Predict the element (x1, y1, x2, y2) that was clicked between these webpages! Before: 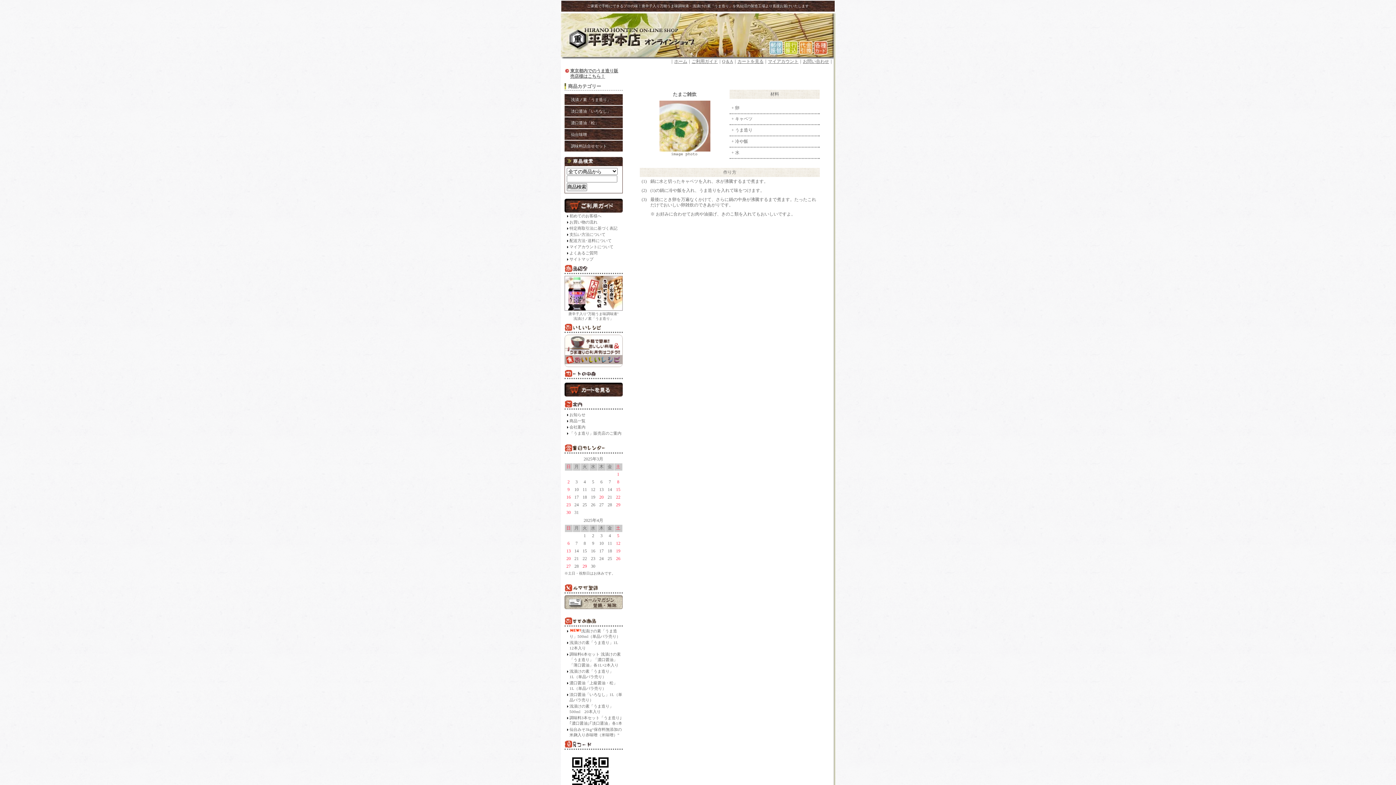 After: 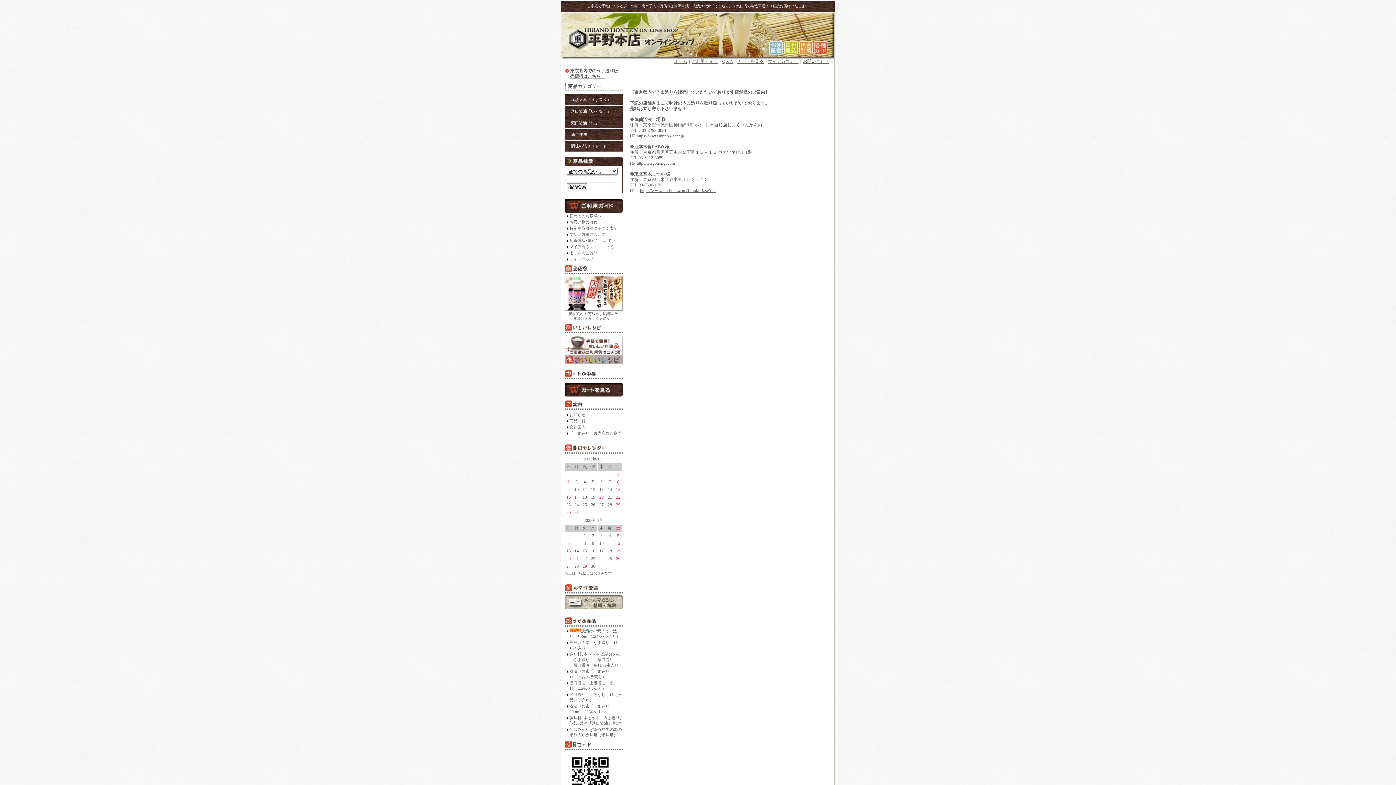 Action: label: 東京都内でのうま造り販売店様はこちら！ bbox: (570, 68, 618, 78)